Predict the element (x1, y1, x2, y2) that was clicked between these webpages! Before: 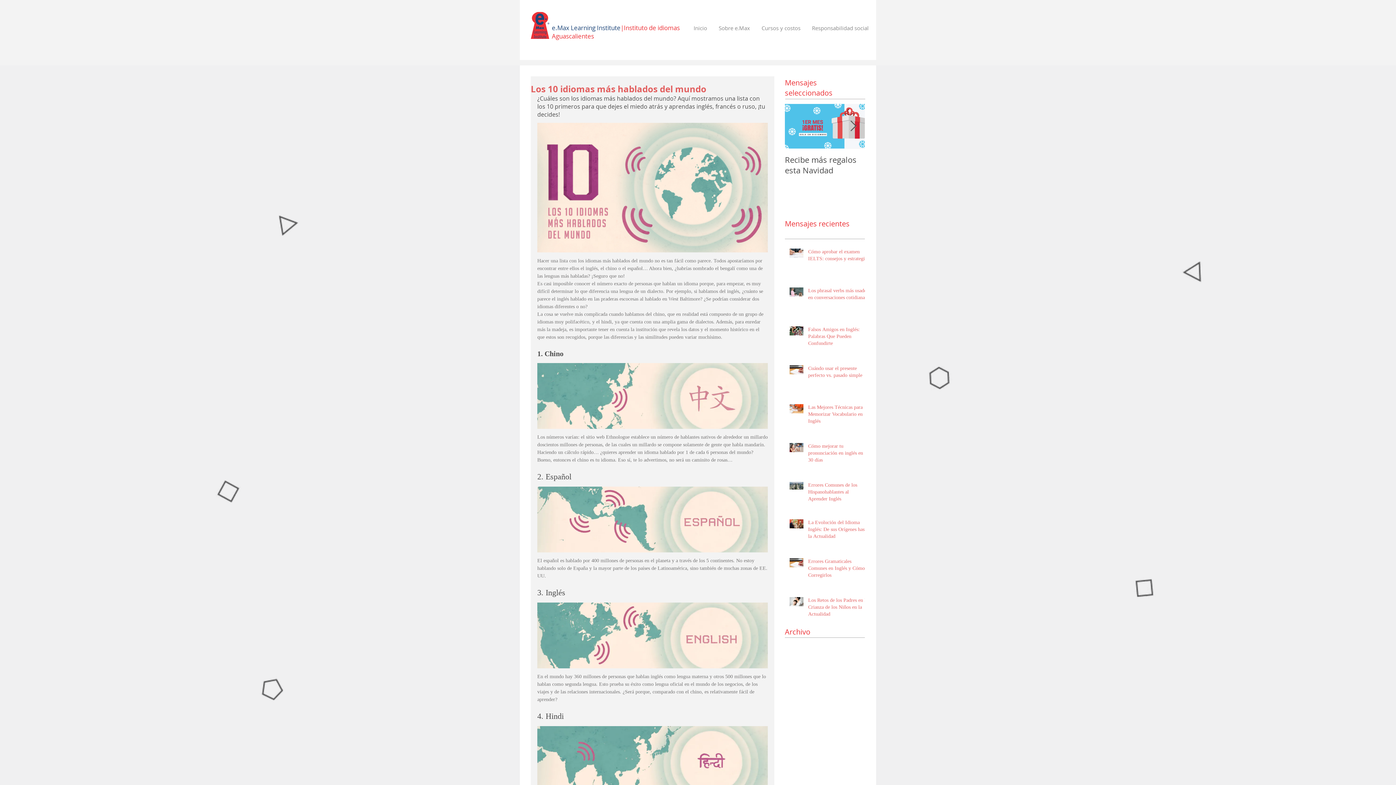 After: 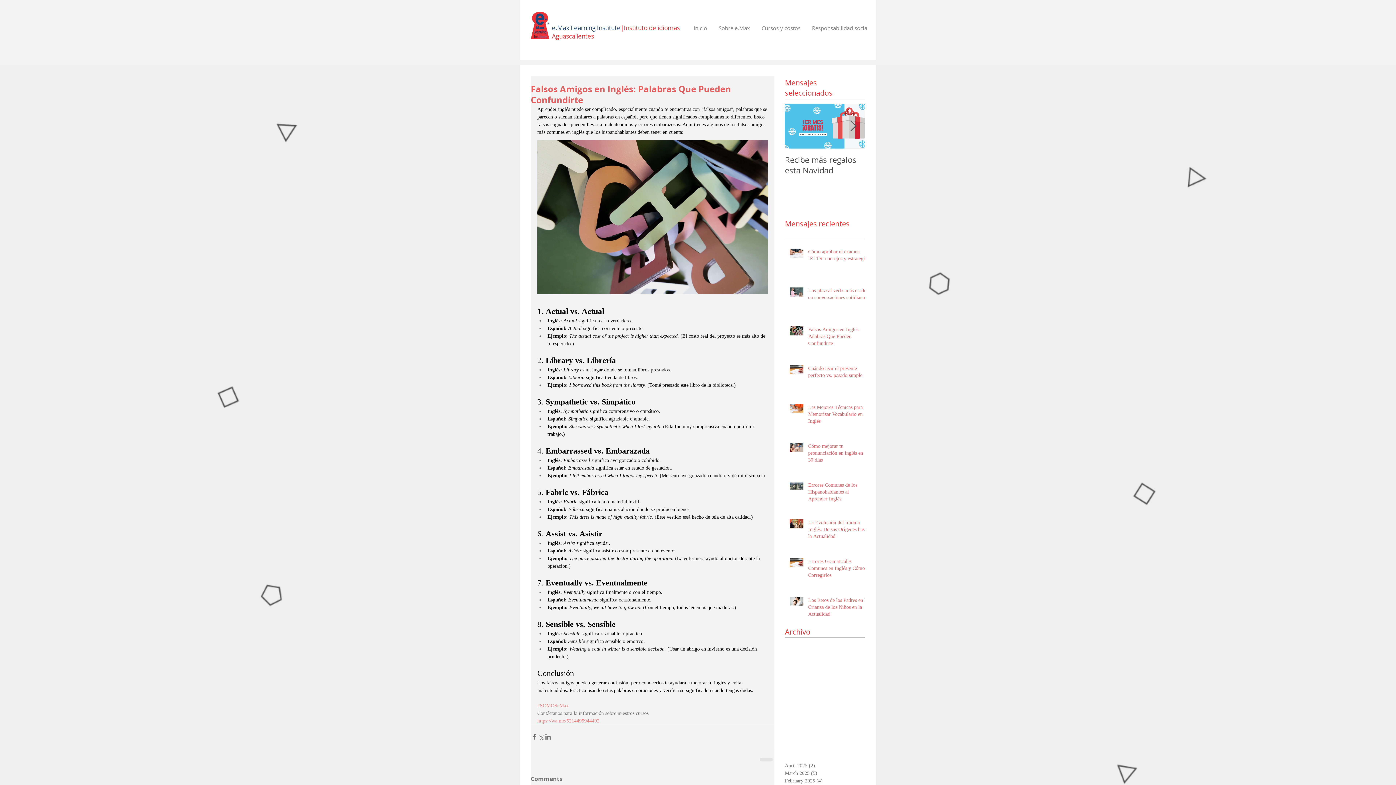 Action: label: Falsos Amigos en Inglés: Palabras Que Pueden Confundirte bbox: (808, 326, 869, 349)